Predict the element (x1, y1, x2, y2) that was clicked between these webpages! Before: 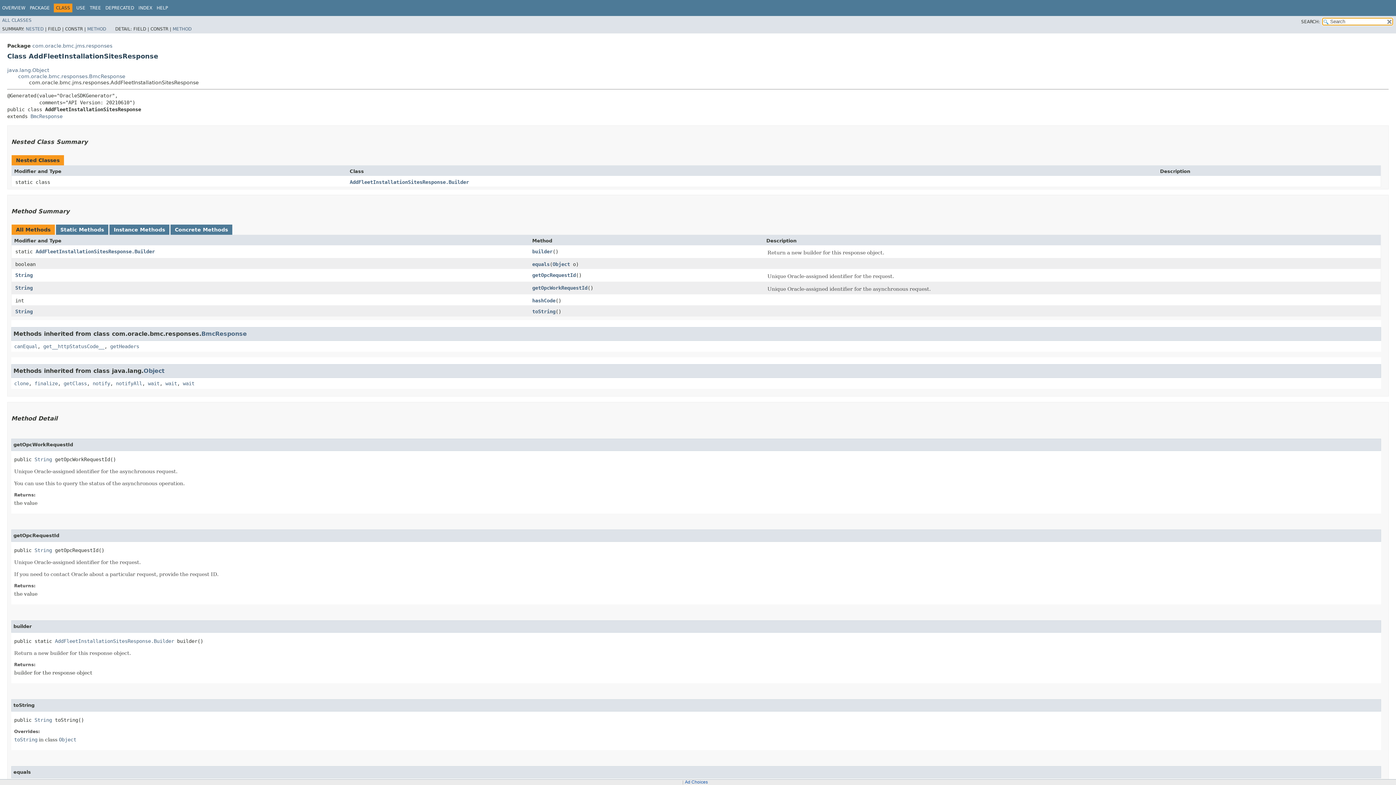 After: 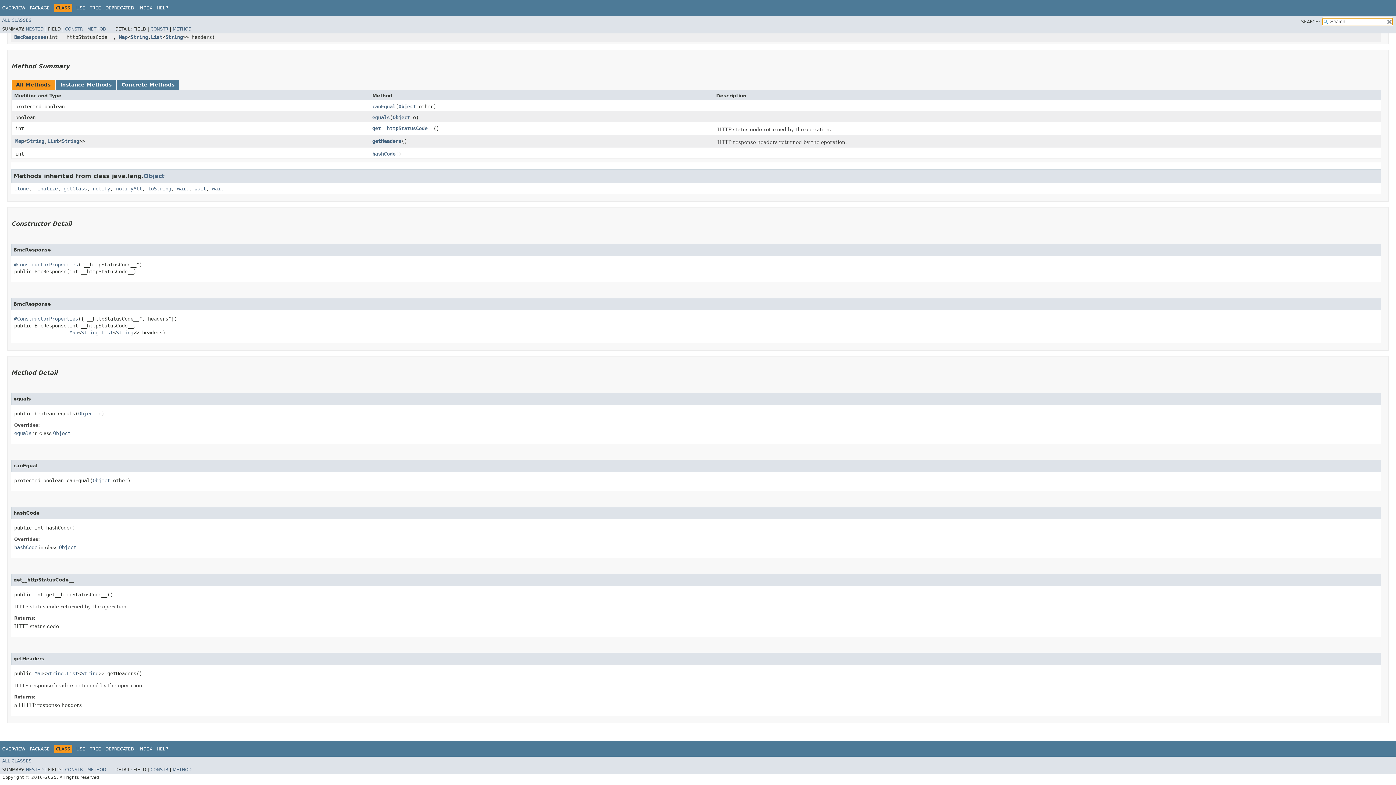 Action: label: getHeaders bbox: (110, 343, 139, 349)